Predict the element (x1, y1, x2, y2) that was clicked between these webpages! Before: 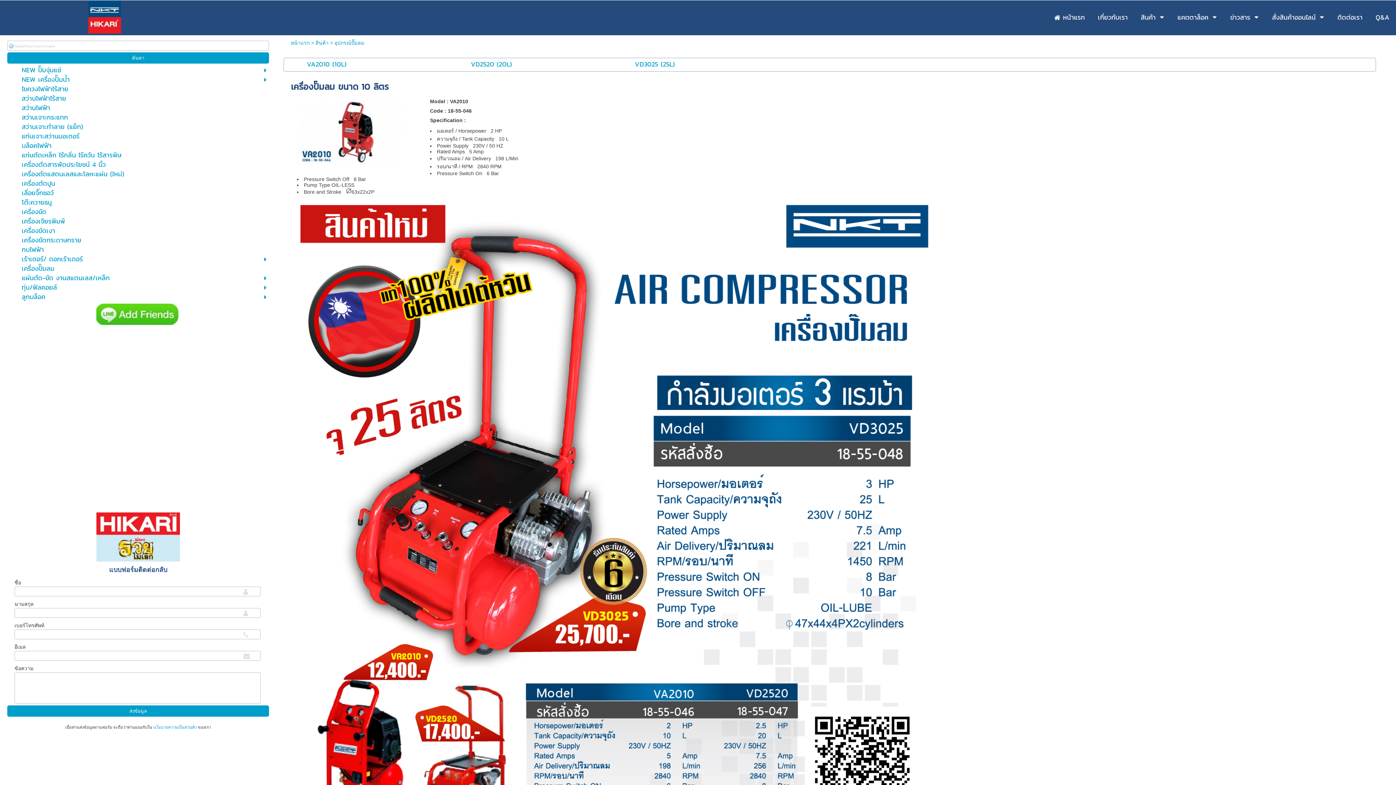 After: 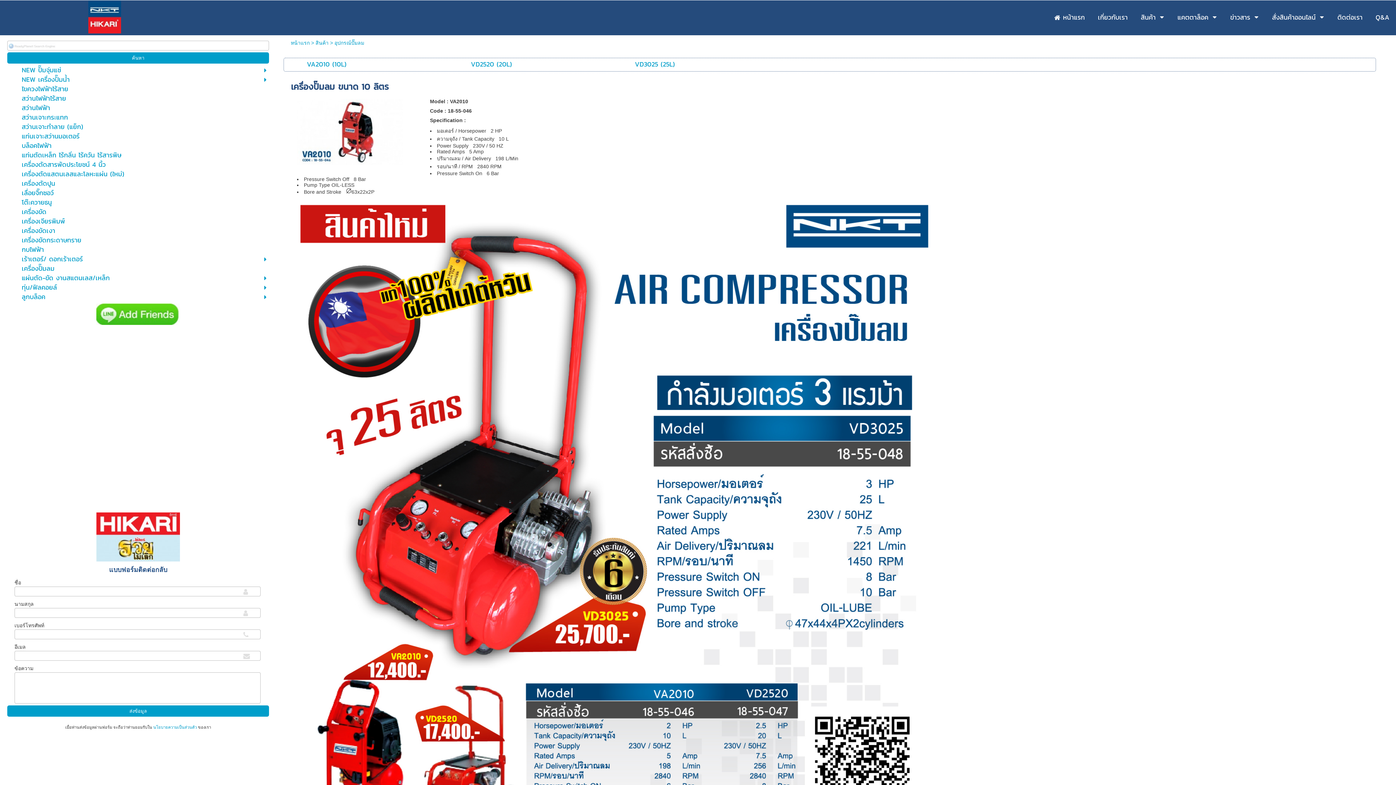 Action: label: เครื่องปั๊มลม bbox: (21, 264, 232, 272)